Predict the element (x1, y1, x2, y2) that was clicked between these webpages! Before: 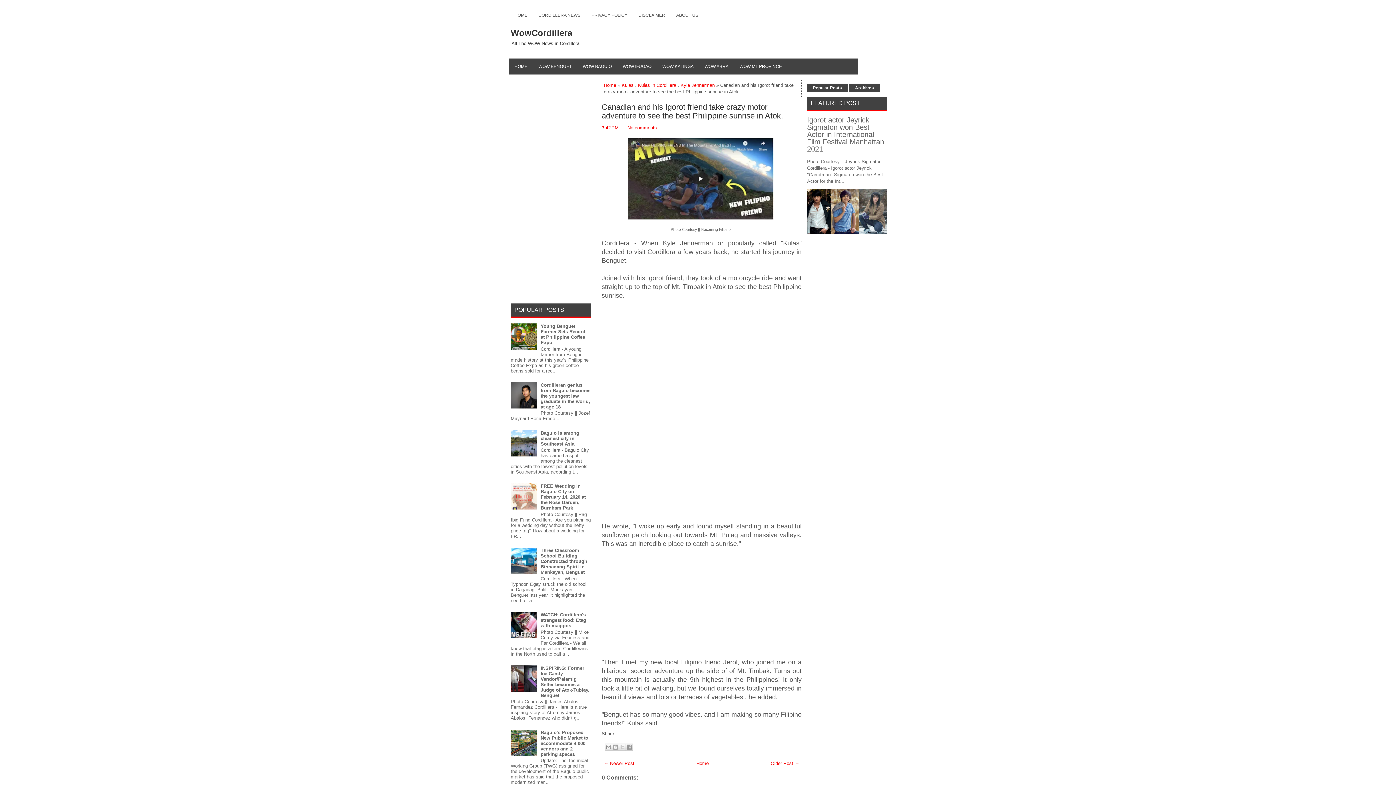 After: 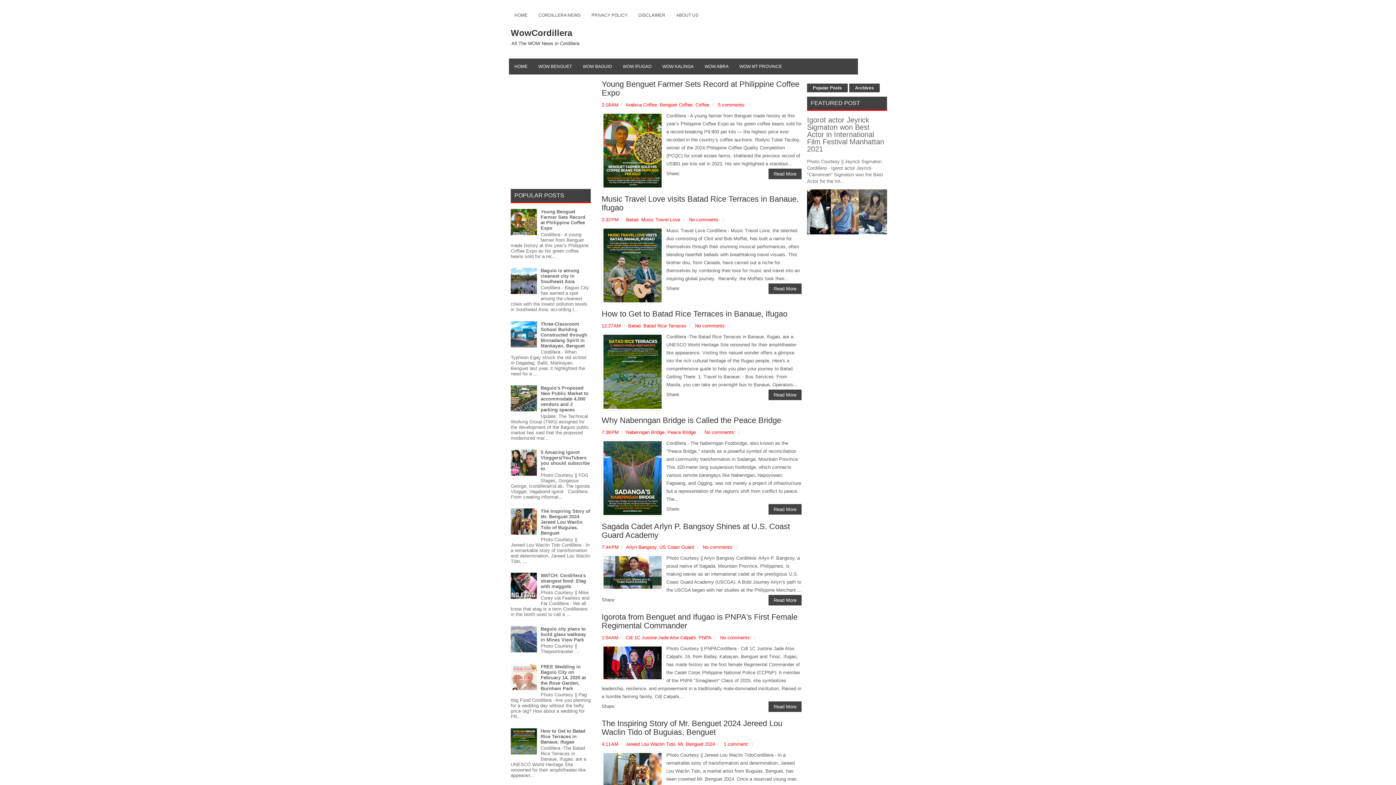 Action: label: HOME bbox: (509, 9, 533, 21)